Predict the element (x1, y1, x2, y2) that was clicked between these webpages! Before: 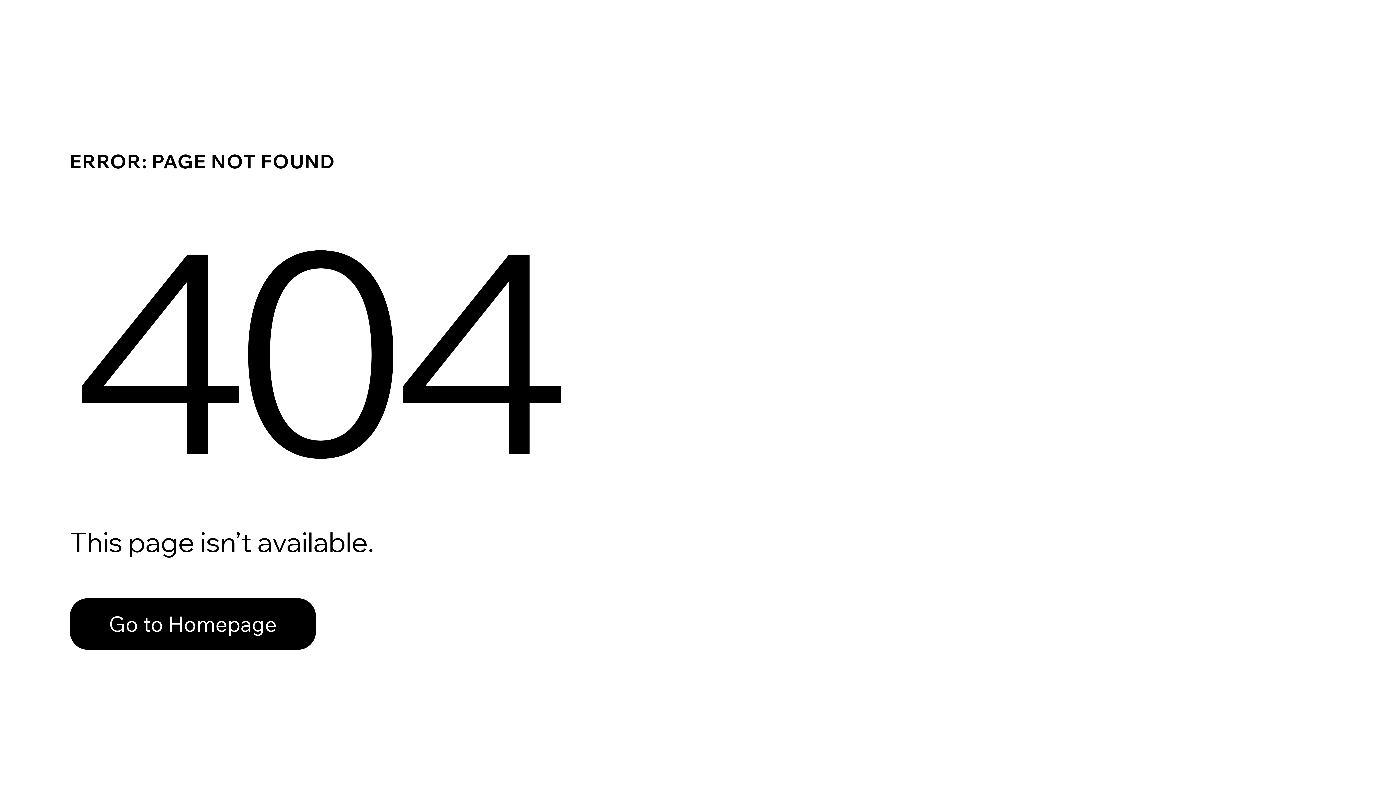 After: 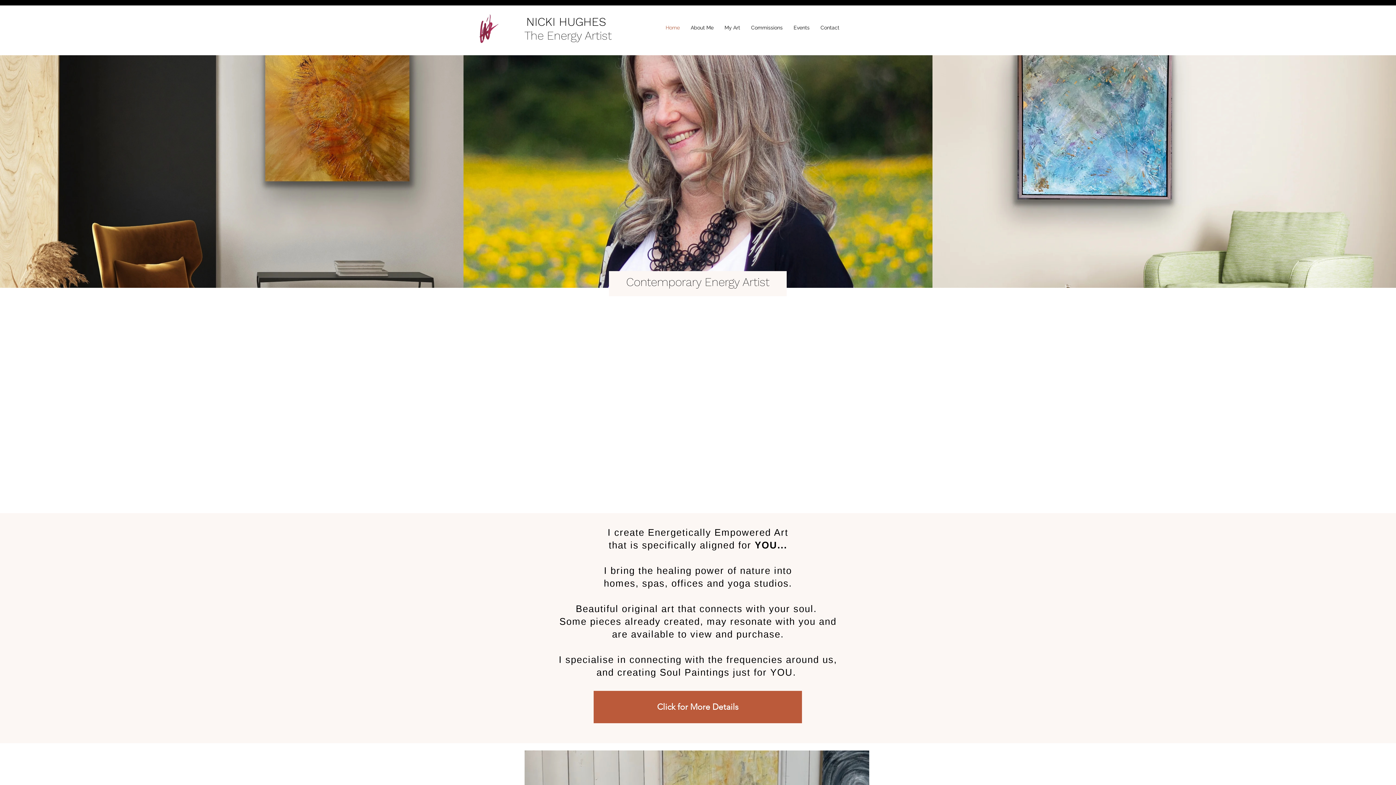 Action: label: Go to Homepage bbox: (69, 598, 316, 650)